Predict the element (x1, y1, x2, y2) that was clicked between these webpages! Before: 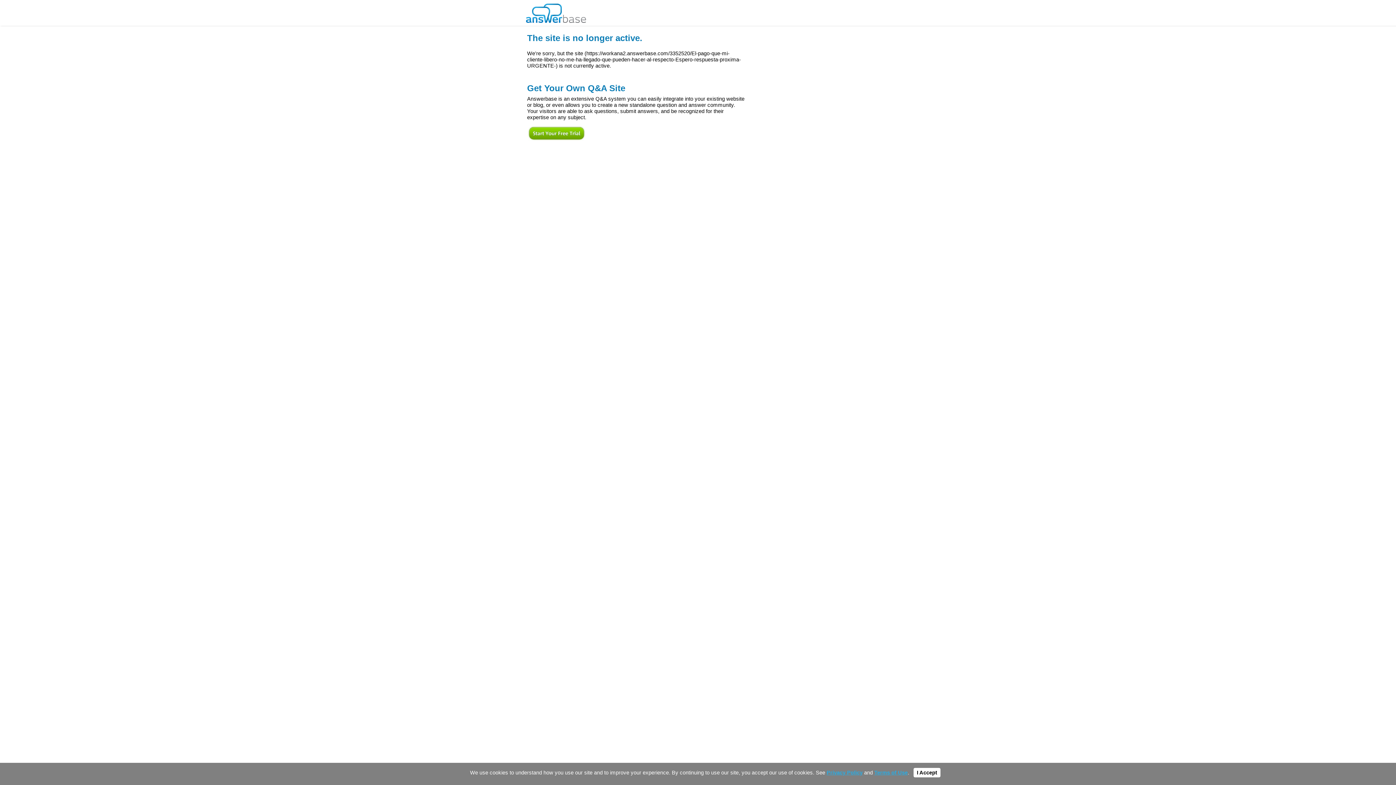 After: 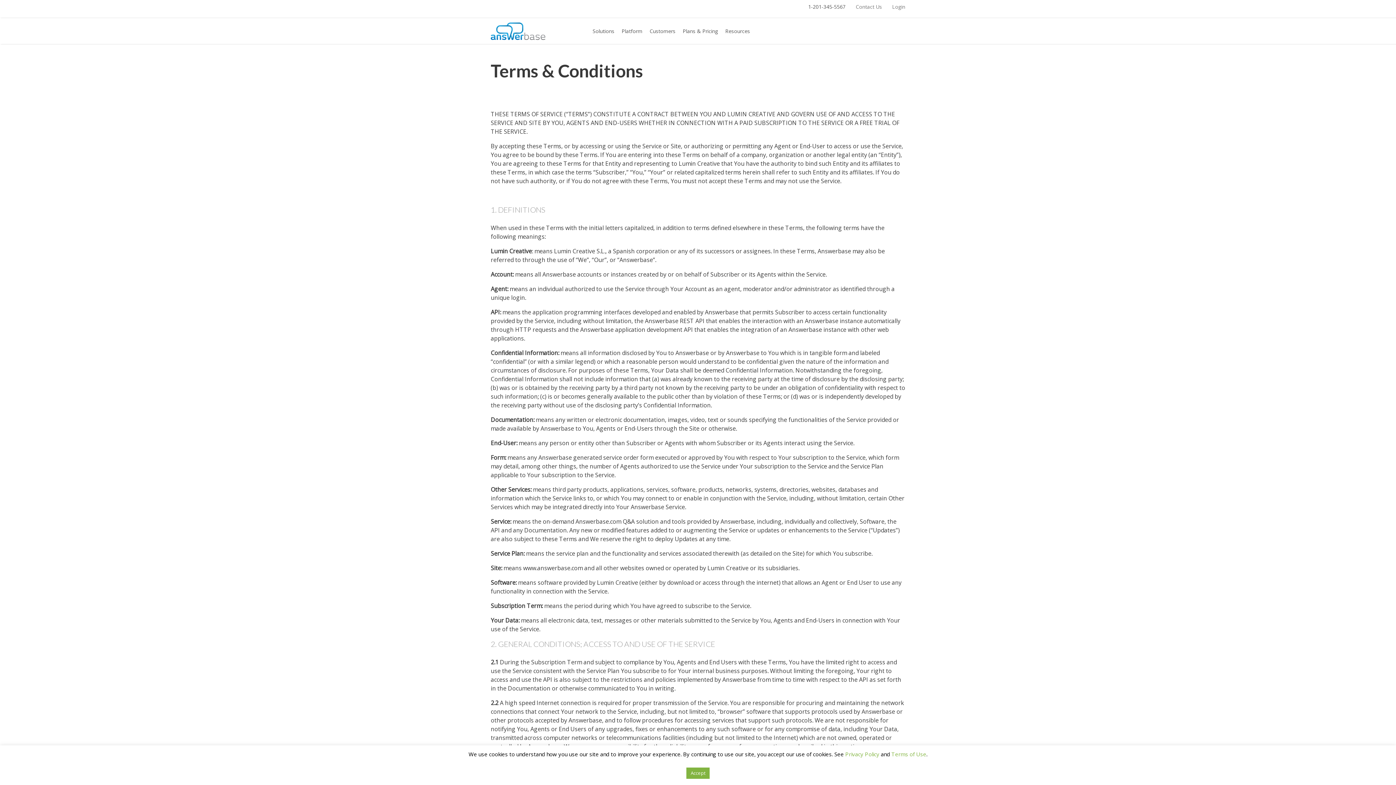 Action: label: Terms of Use bbox: (874, 770, 908, 776)